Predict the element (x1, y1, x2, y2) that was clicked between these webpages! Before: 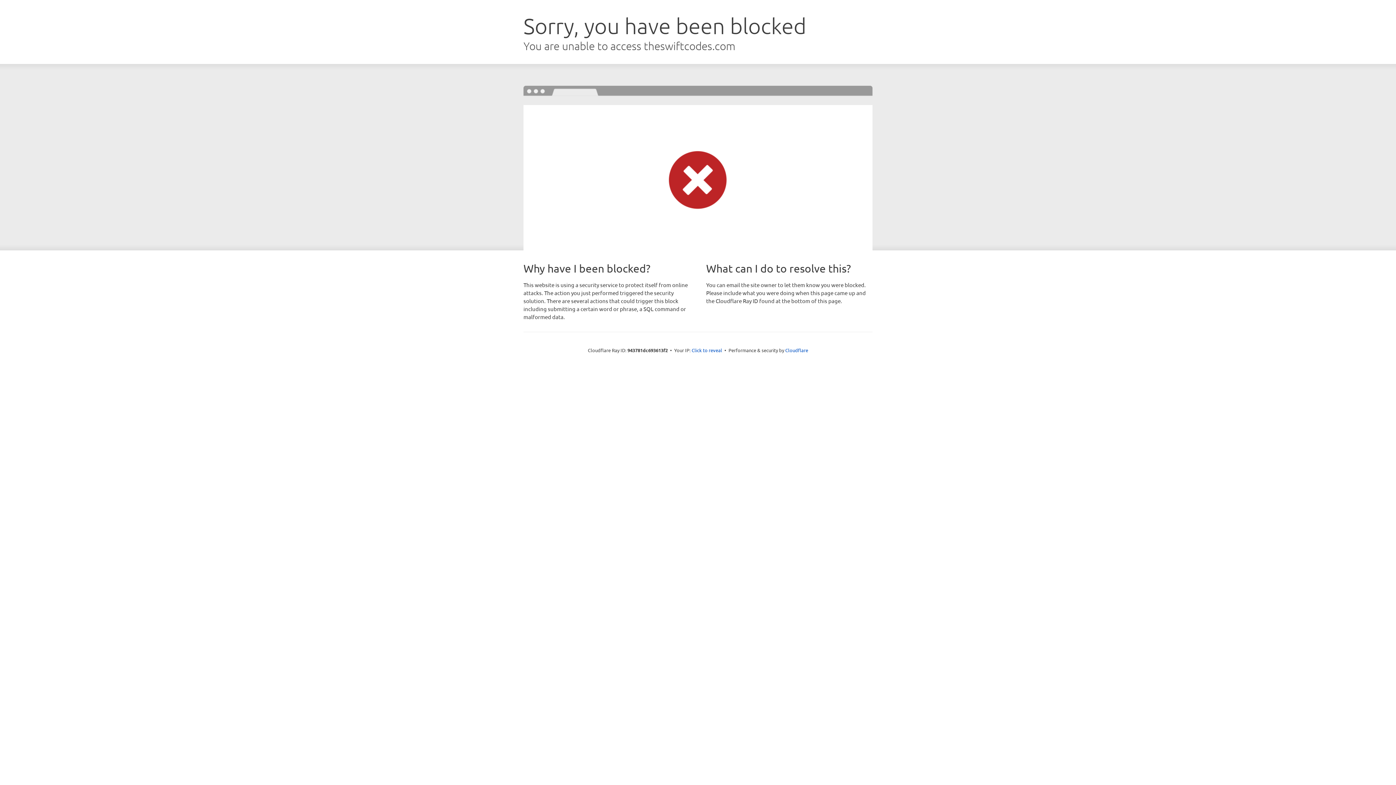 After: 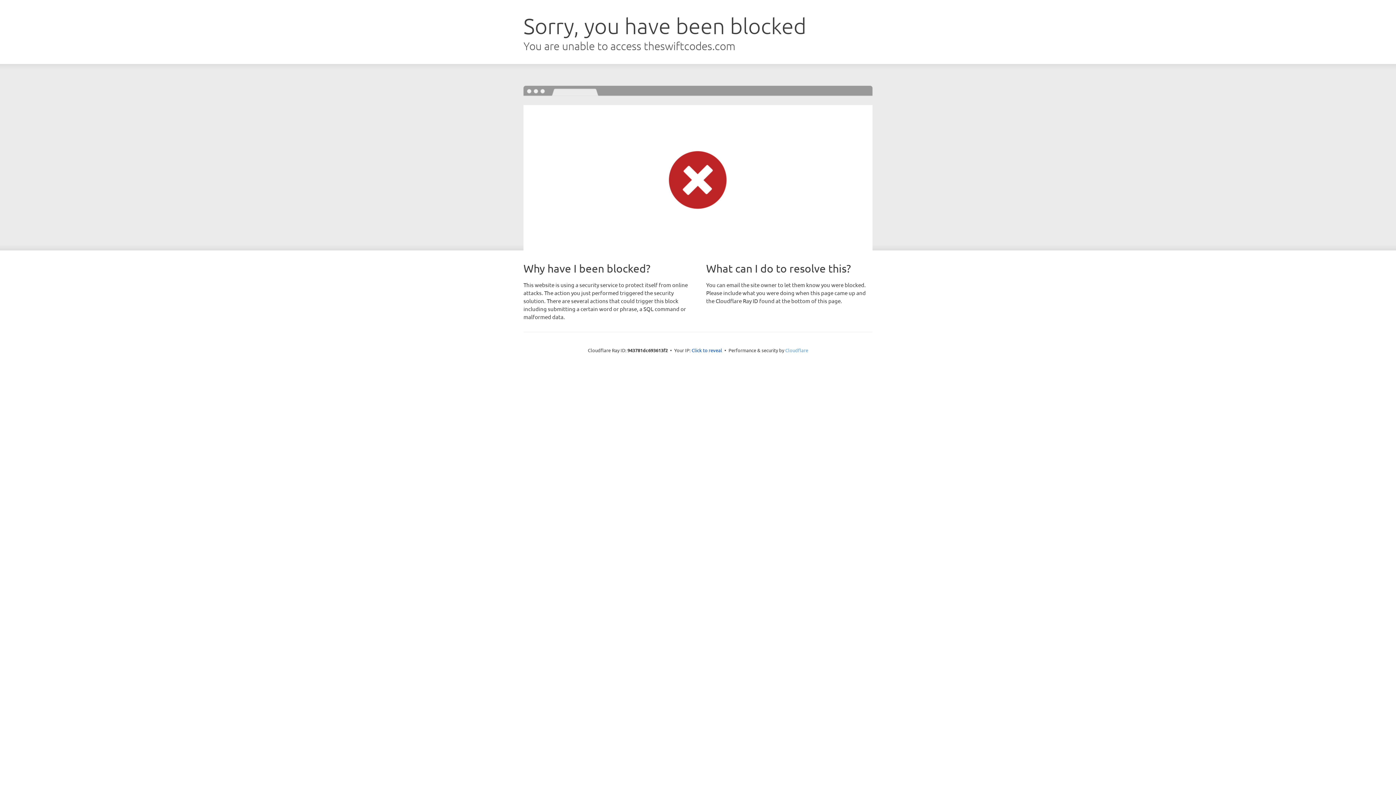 Action: label: Cloudflare bbox: (785, 347, 808, 353)